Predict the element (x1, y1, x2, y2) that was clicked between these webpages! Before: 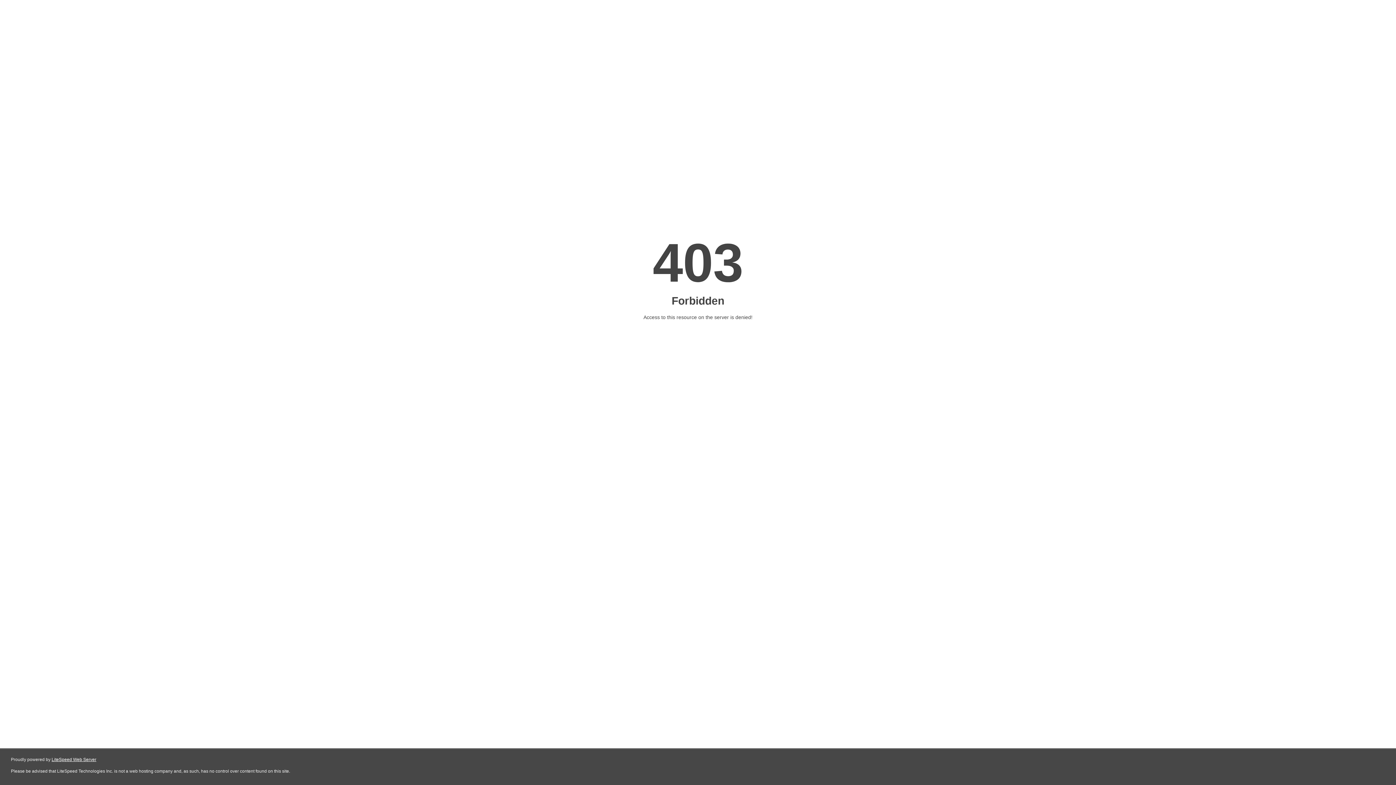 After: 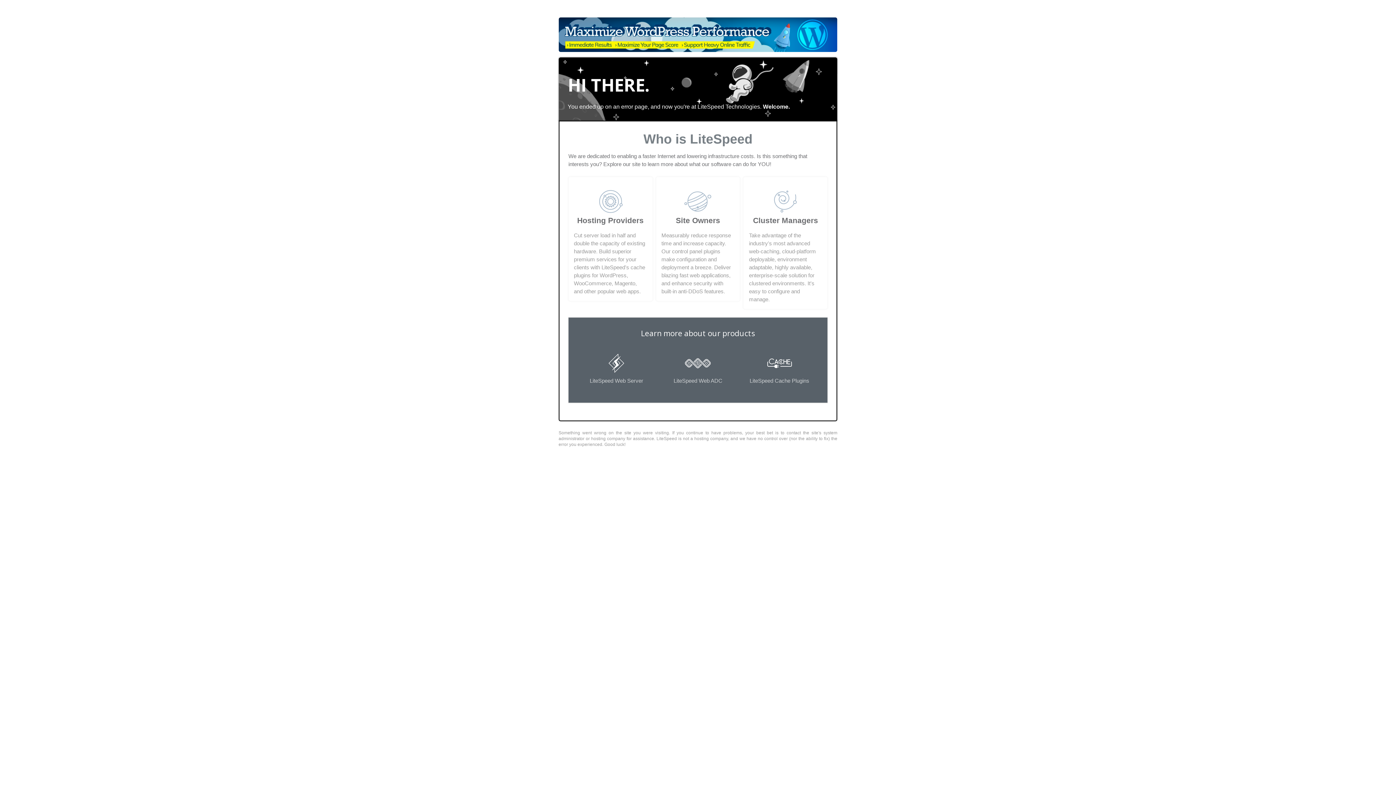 Action: label: LiteSpeed Web Server bbox: (51, 757, 96, 762)